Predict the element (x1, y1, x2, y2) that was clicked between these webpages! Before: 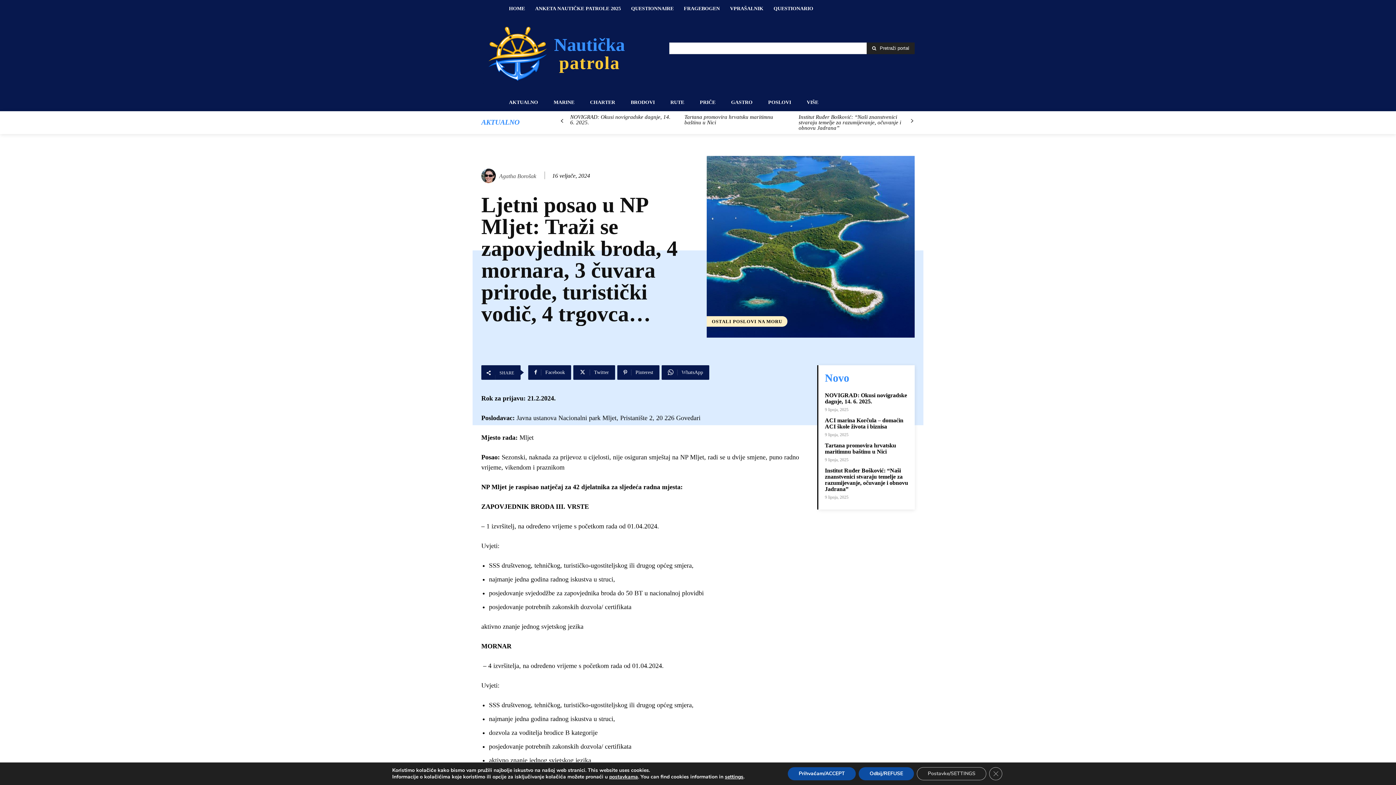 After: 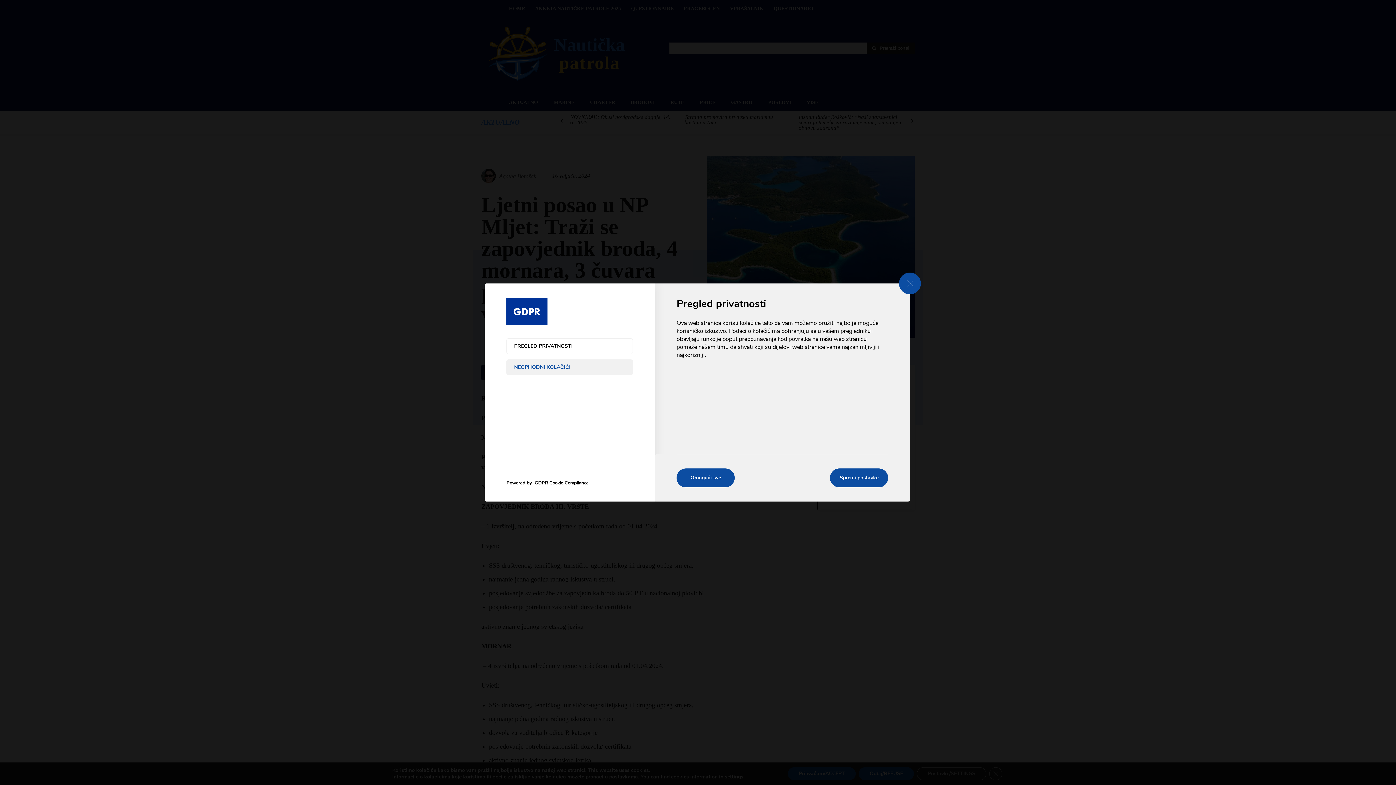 Action: label: settings bbox: (725, 774, 743, 780)